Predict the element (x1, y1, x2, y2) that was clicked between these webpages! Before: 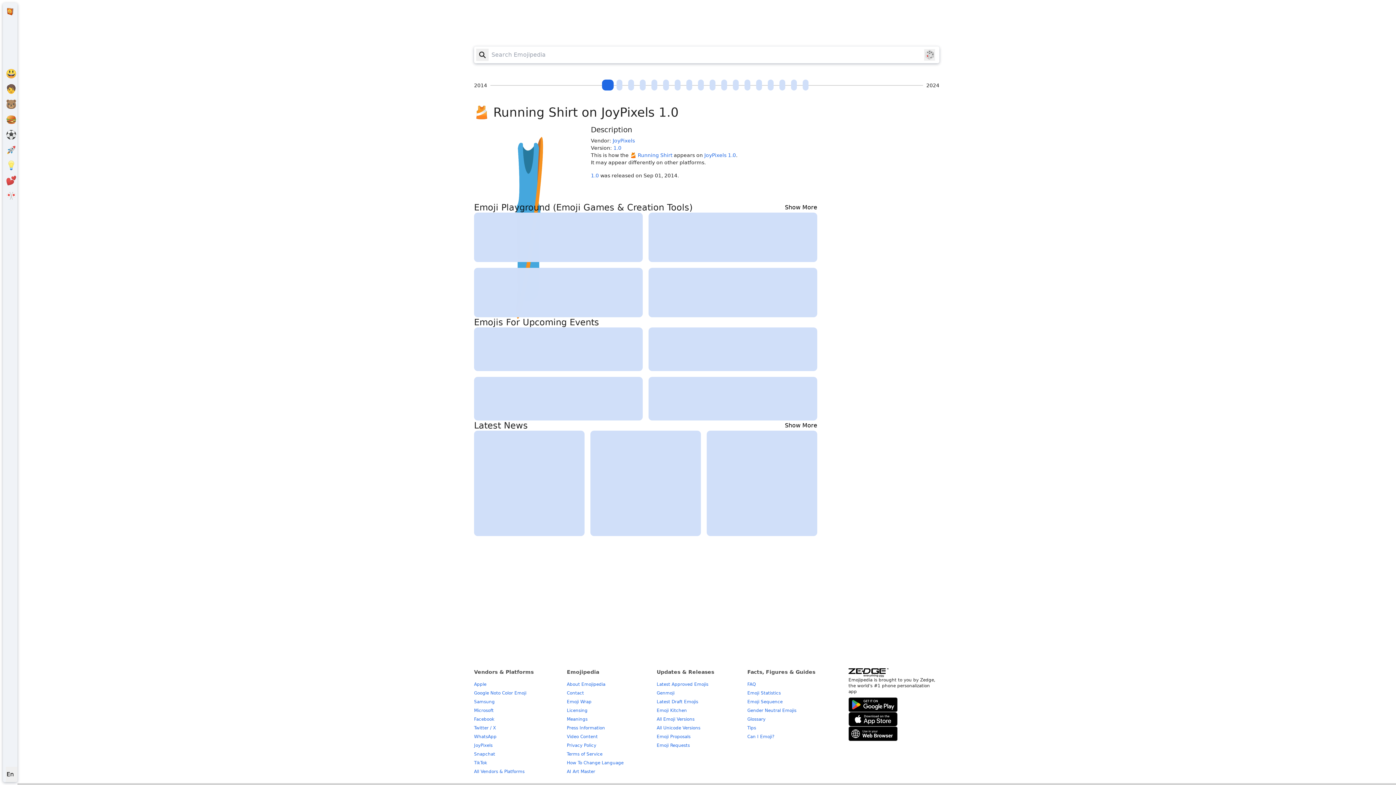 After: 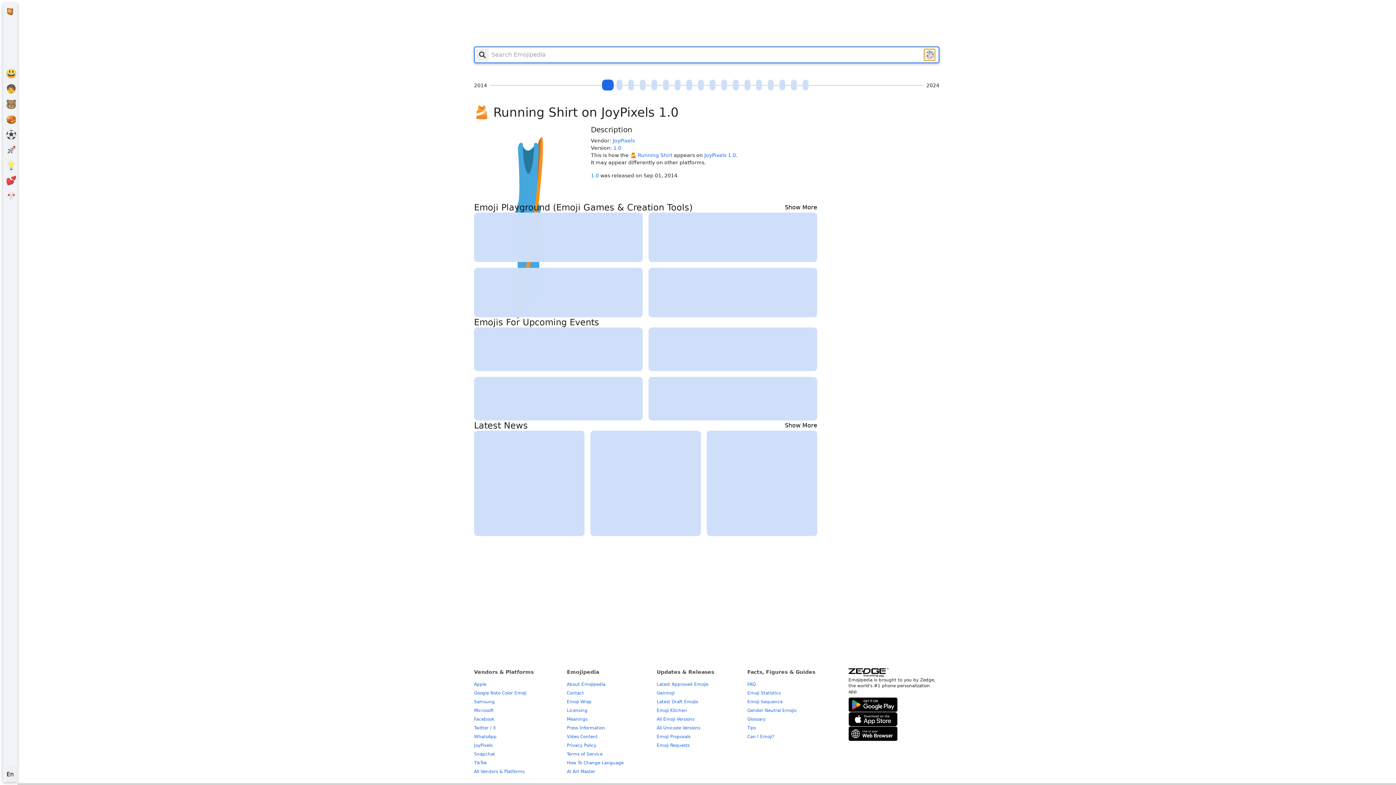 Action: label: Find Random Emoji bbox: (924, 49, 935, 60)